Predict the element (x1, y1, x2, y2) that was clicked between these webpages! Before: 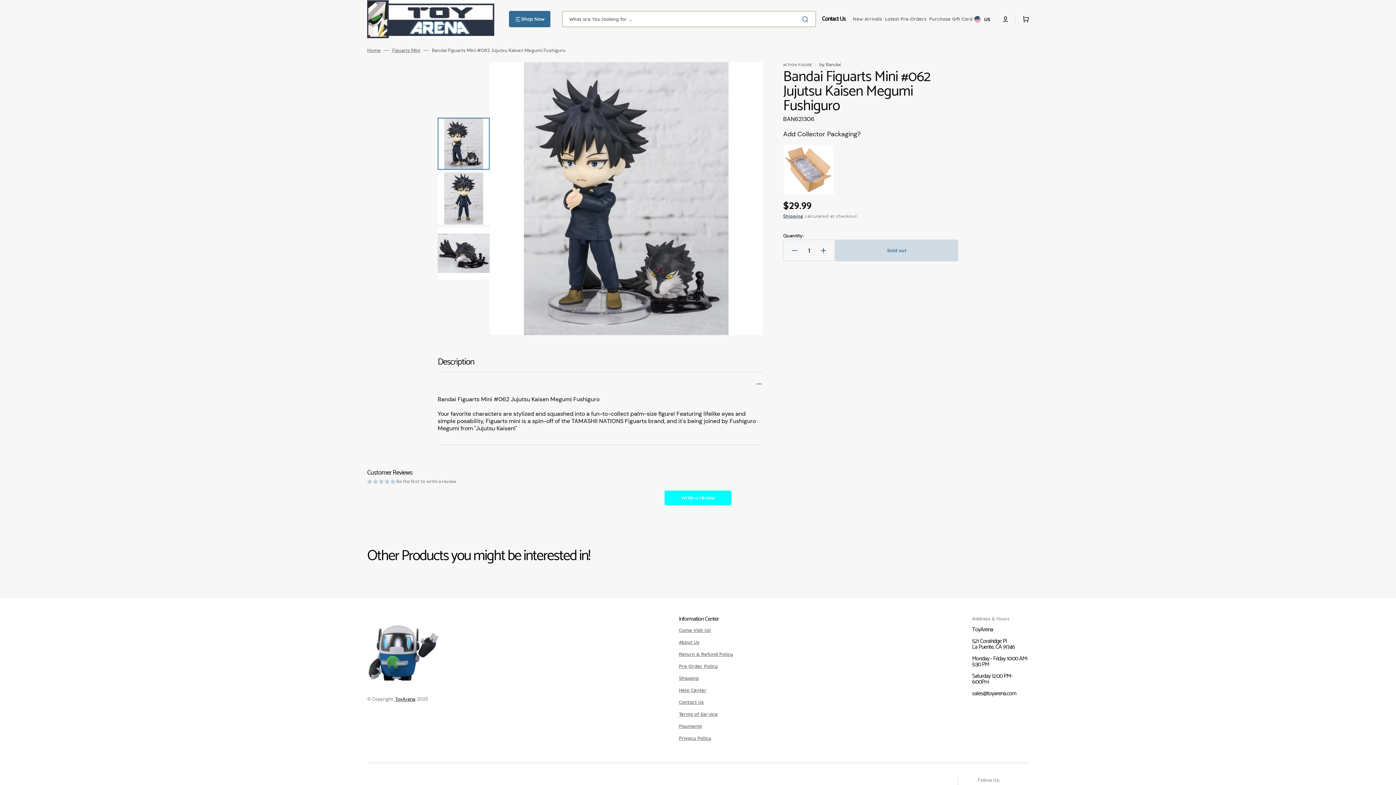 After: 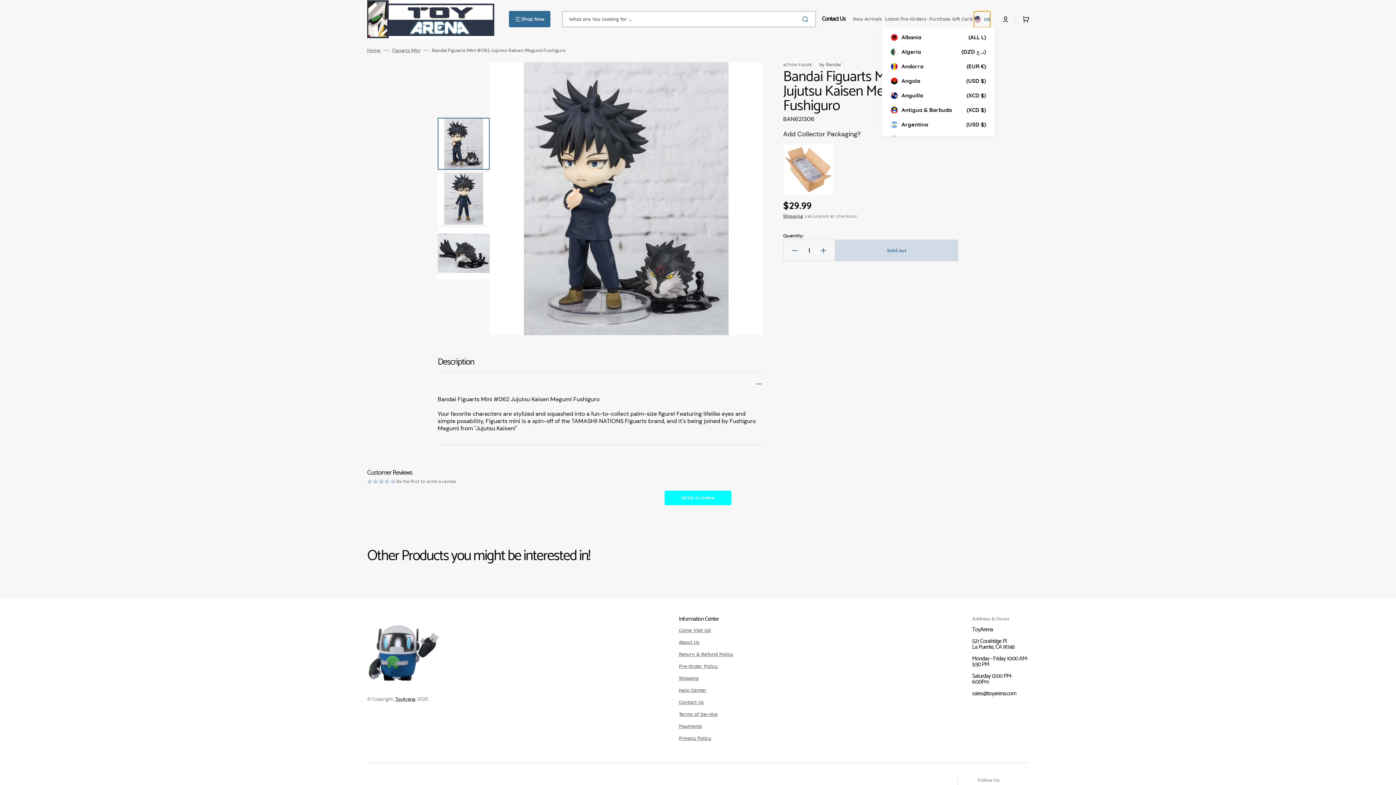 Action: label: Localization bbox: (974, 11, 990, 27)